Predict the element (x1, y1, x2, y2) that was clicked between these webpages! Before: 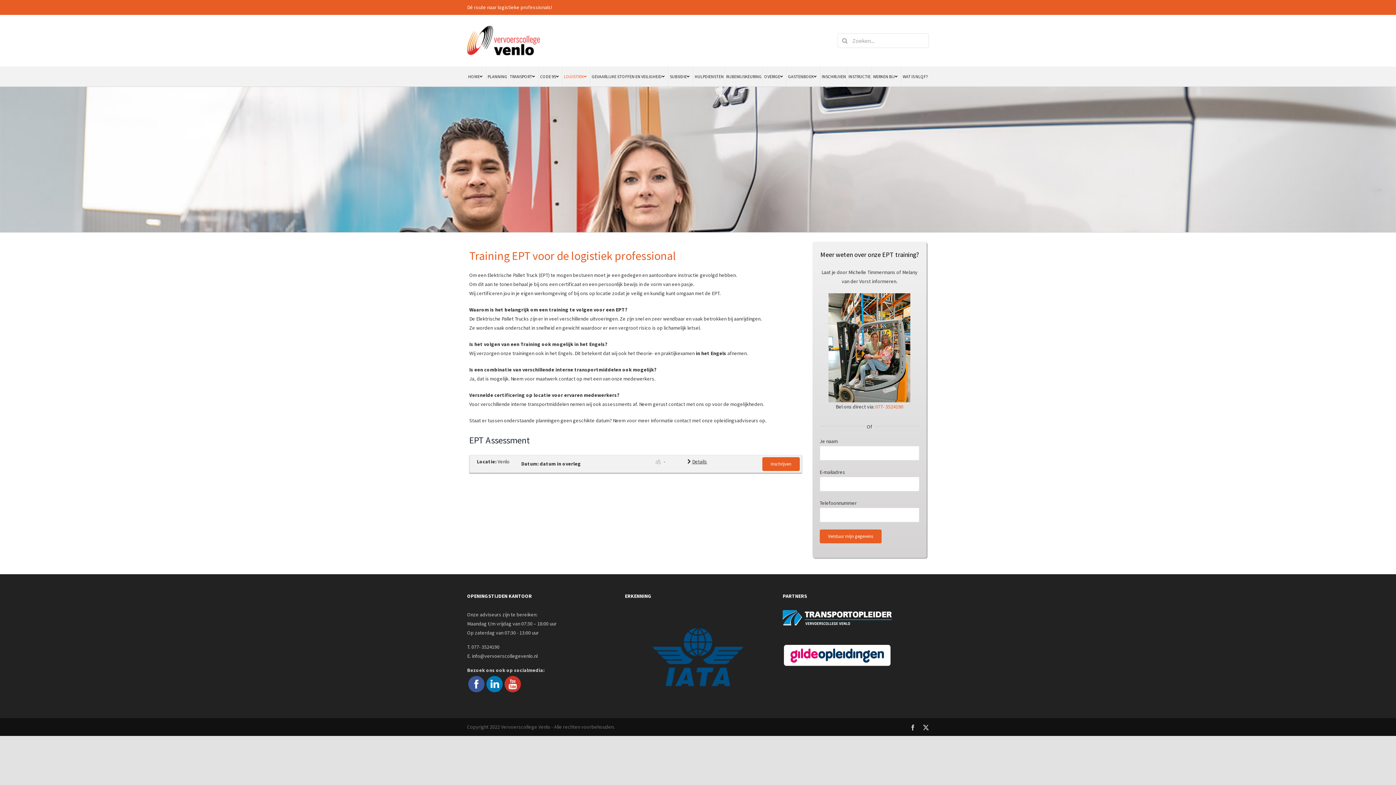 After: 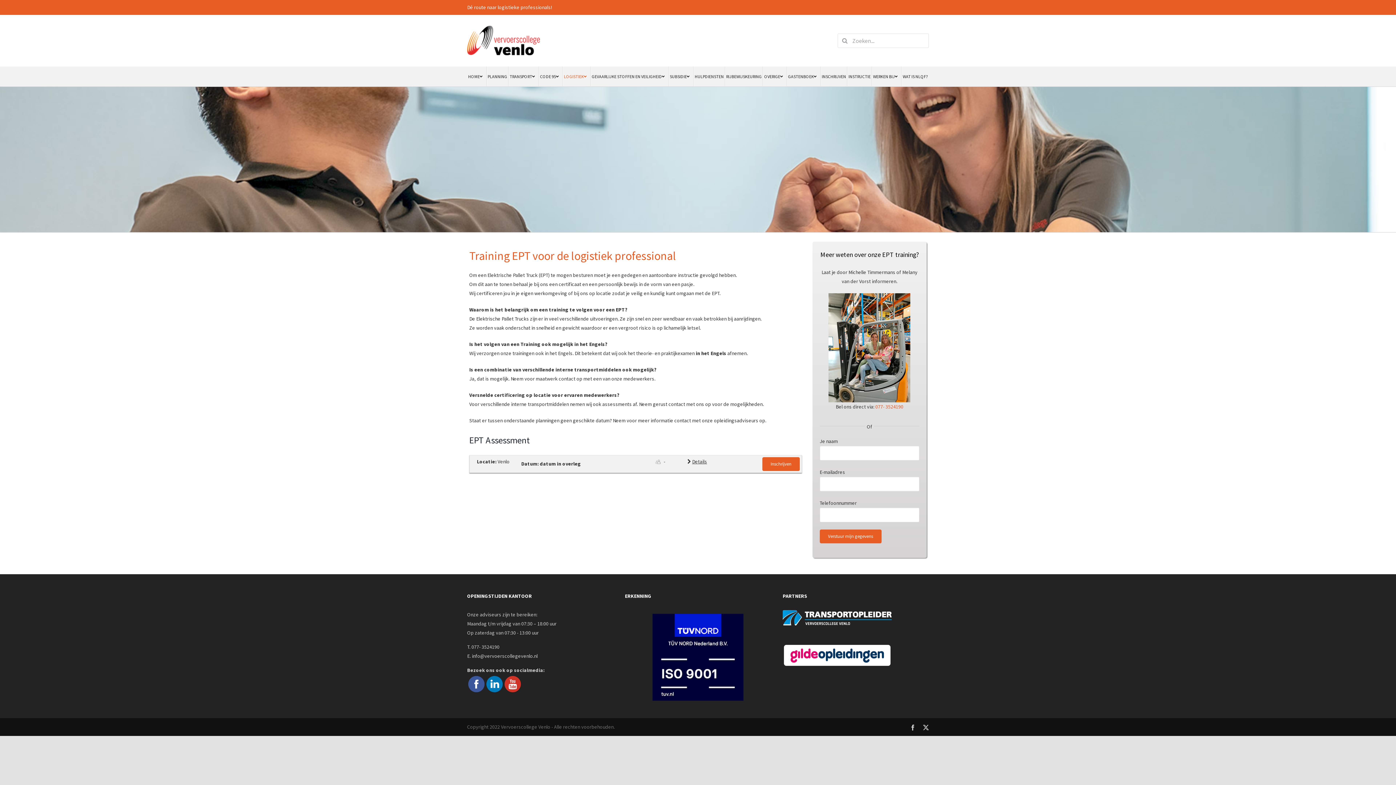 Action: bbox: (485, 676, 503, 682)